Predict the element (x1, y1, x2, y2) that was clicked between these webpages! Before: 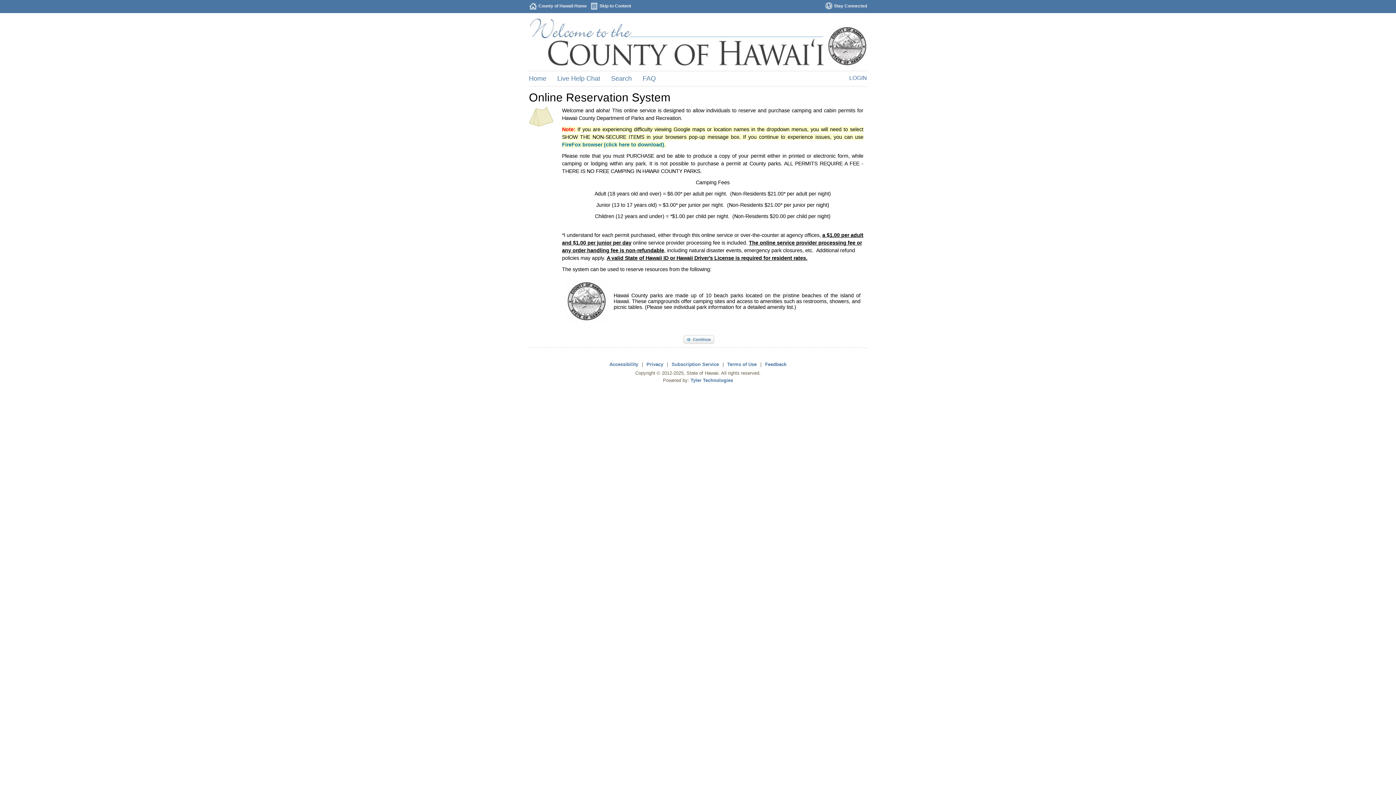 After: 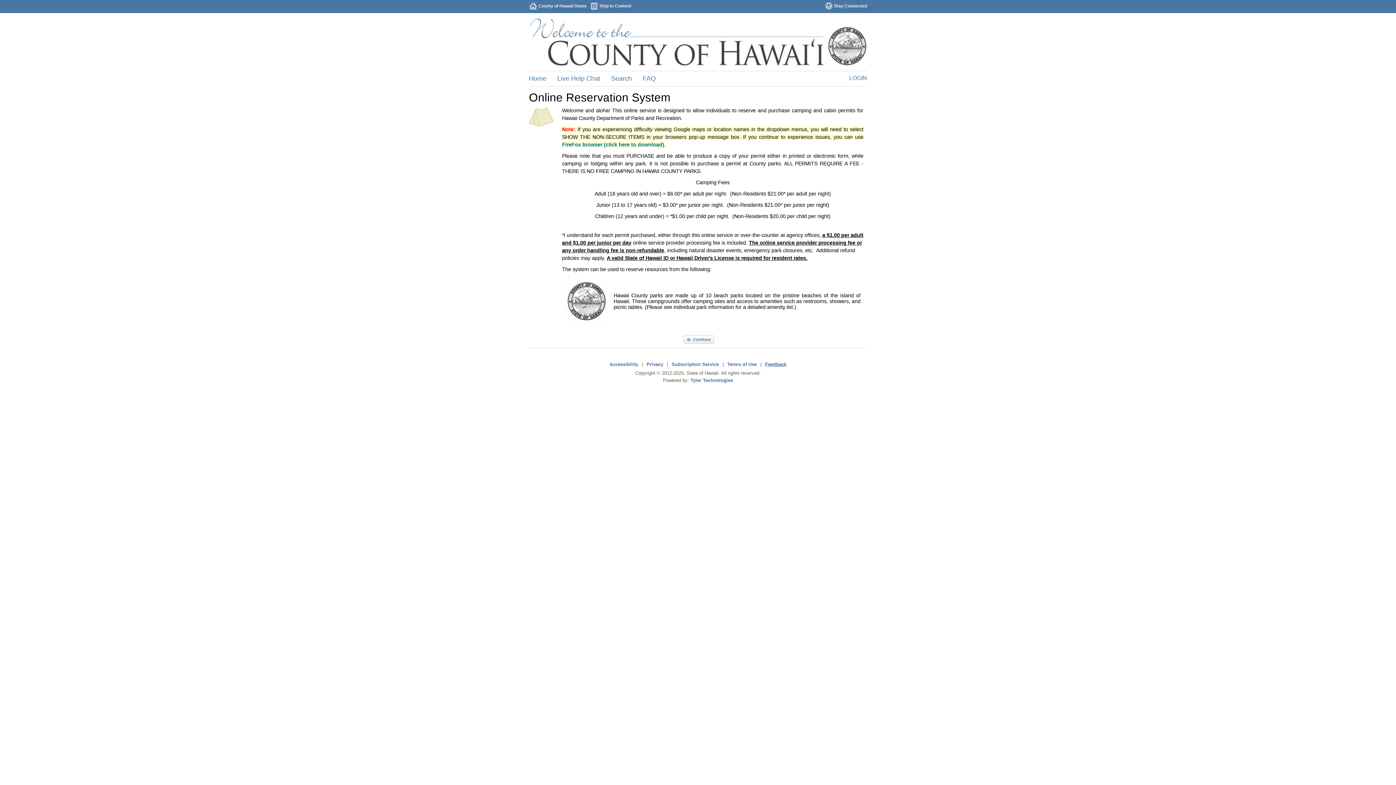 Action: bbox: (765, 361, 786, 367) label: Feedback